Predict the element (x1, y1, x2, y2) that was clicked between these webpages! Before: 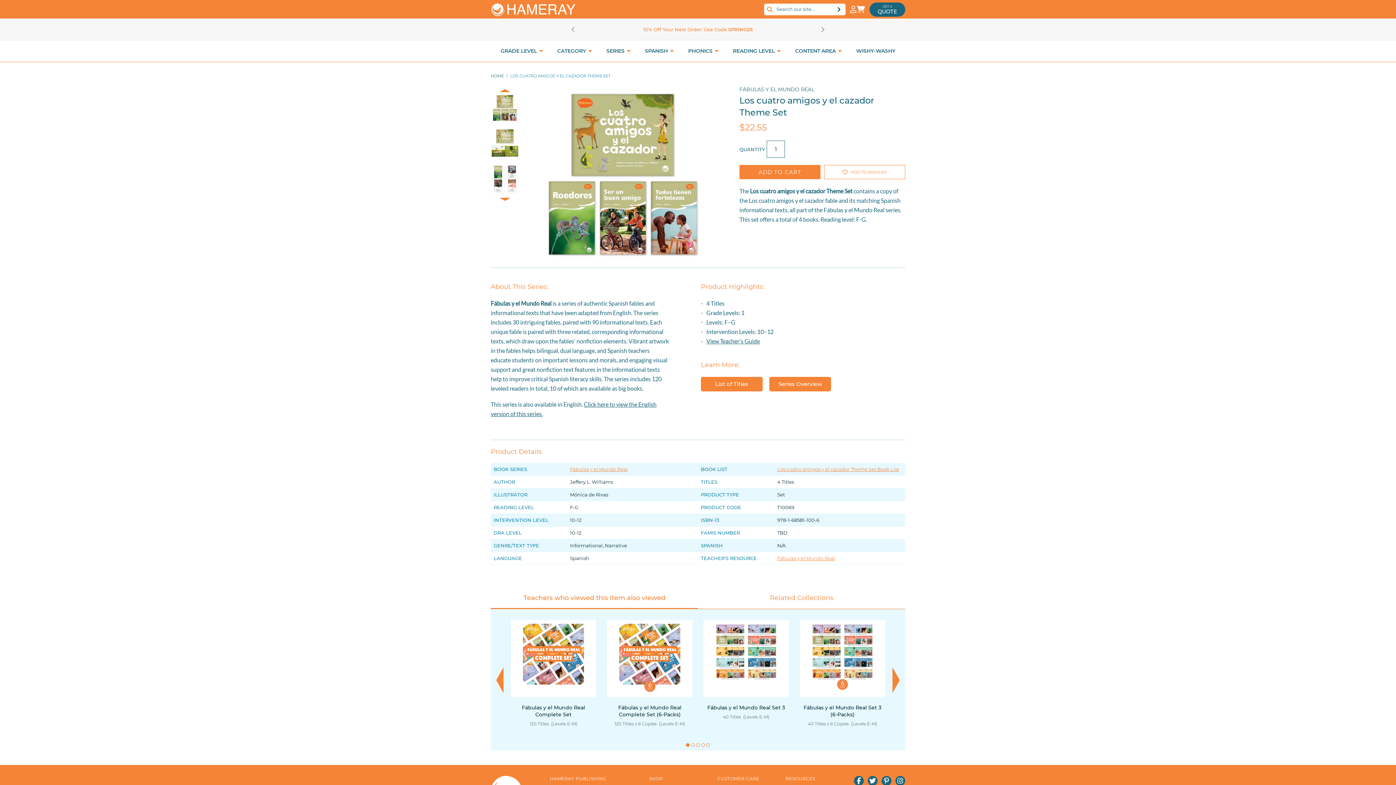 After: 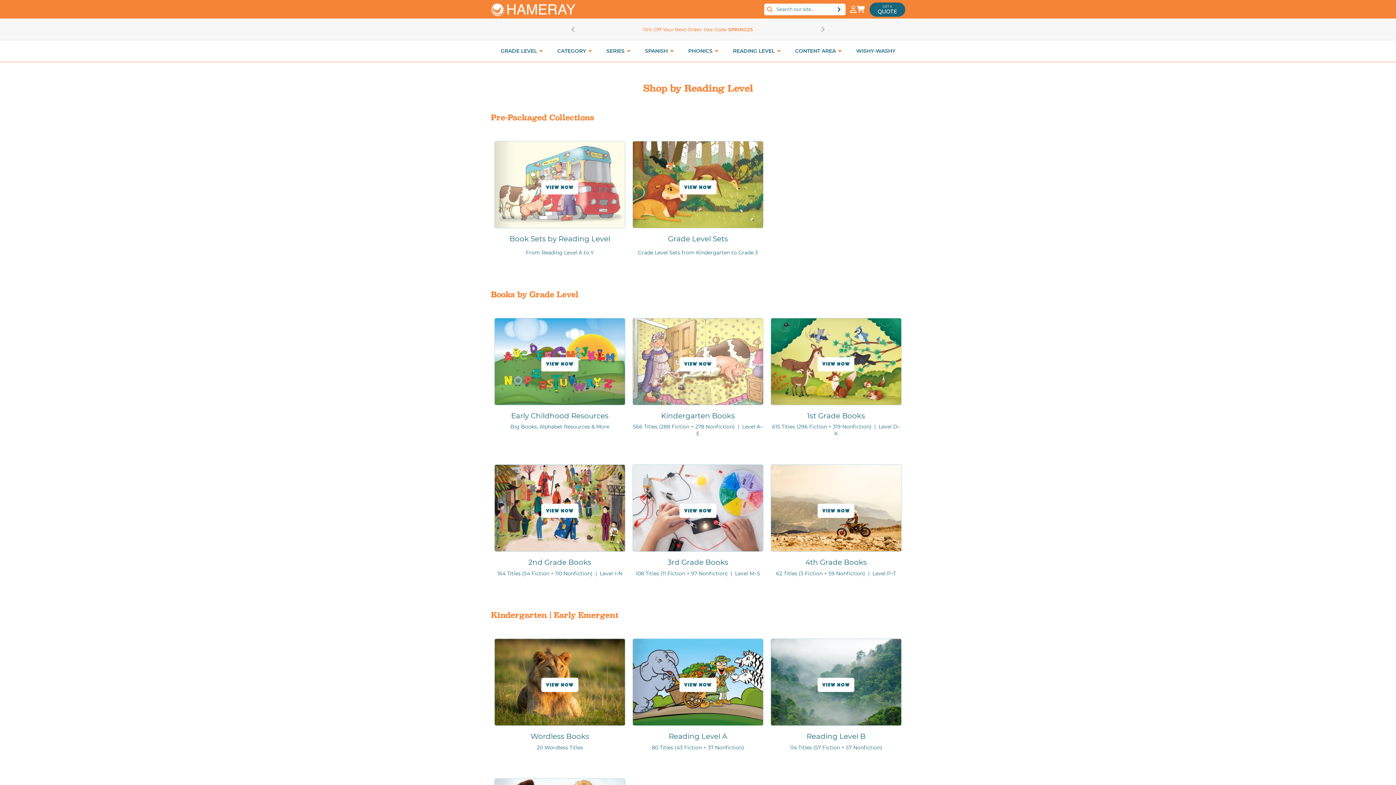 Action: label: READING LEVEL  bbox: (725, 47, 788, 54)